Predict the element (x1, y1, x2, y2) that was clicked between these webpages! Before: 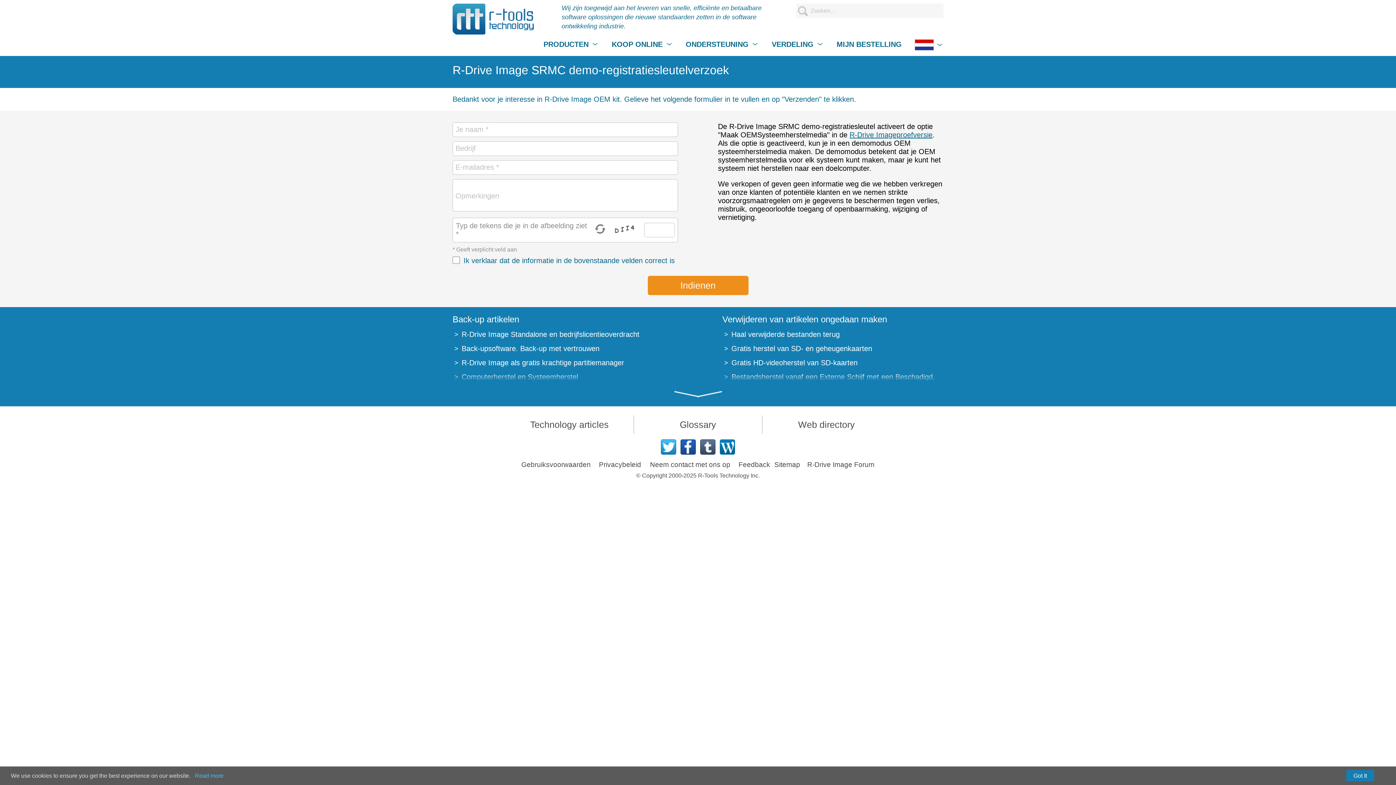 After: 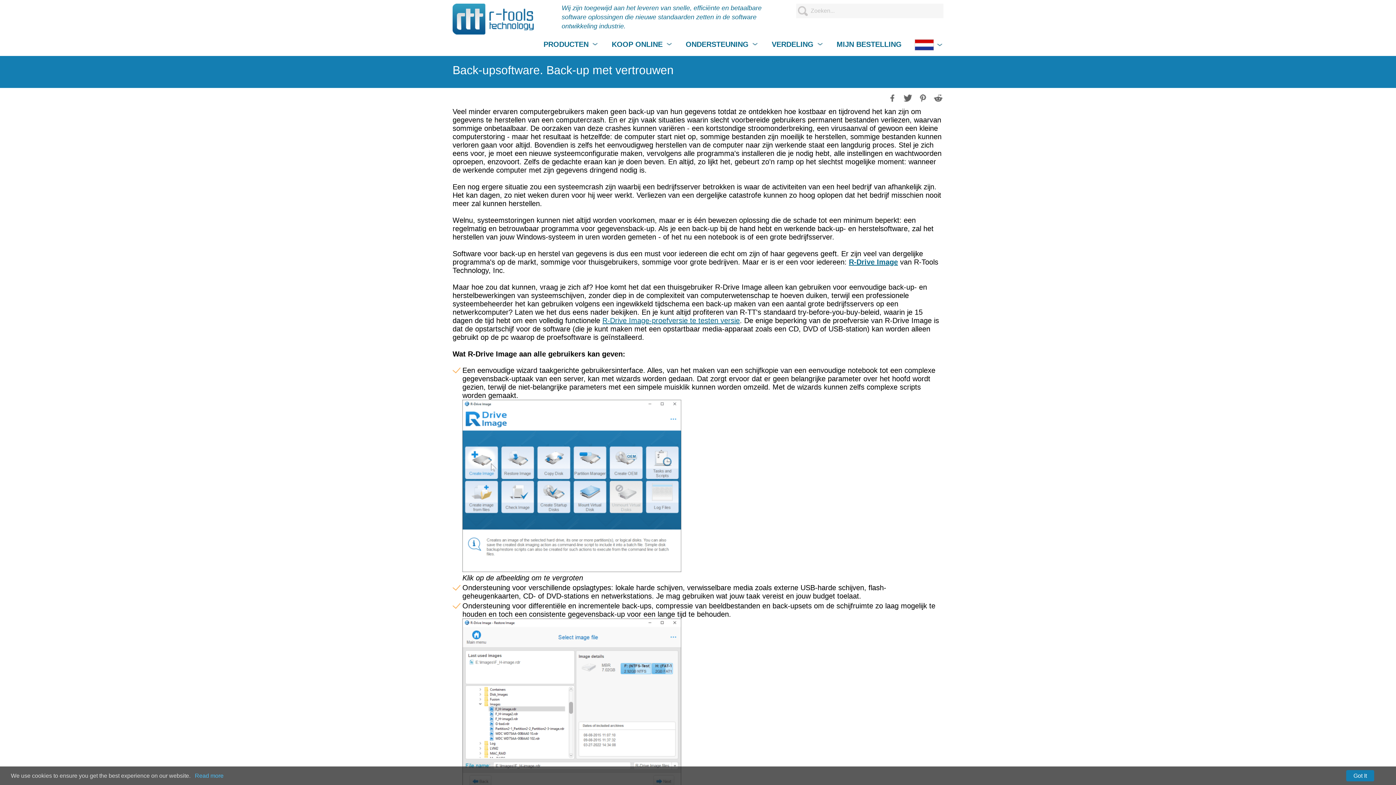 Action: label: Back-upsoftware. Back-up met vertrouwen bbox: (461, 344, 599, 352)